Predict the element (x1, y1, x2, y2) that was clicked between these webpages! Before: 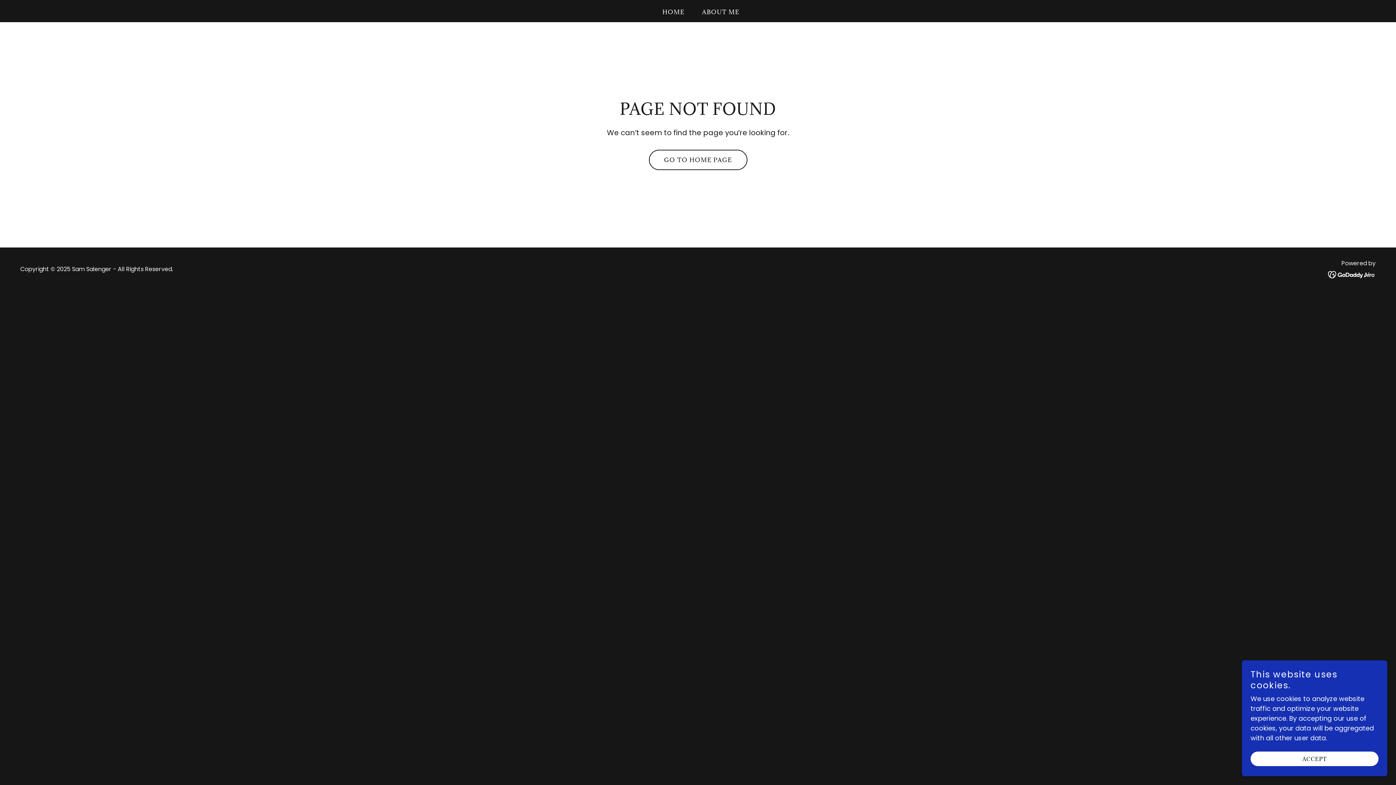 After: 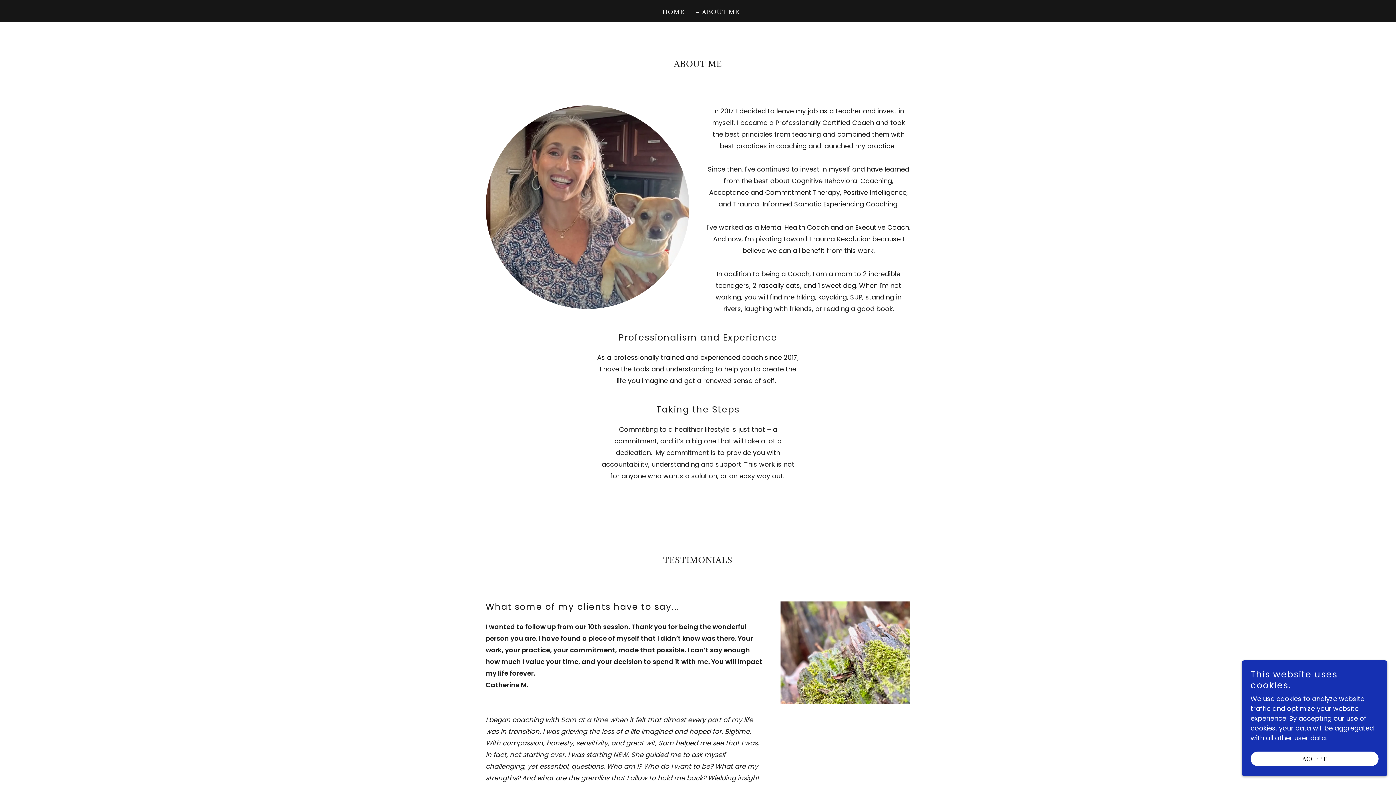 Action: bbox: (694, 5, 741, 18) label: ABOUT ME